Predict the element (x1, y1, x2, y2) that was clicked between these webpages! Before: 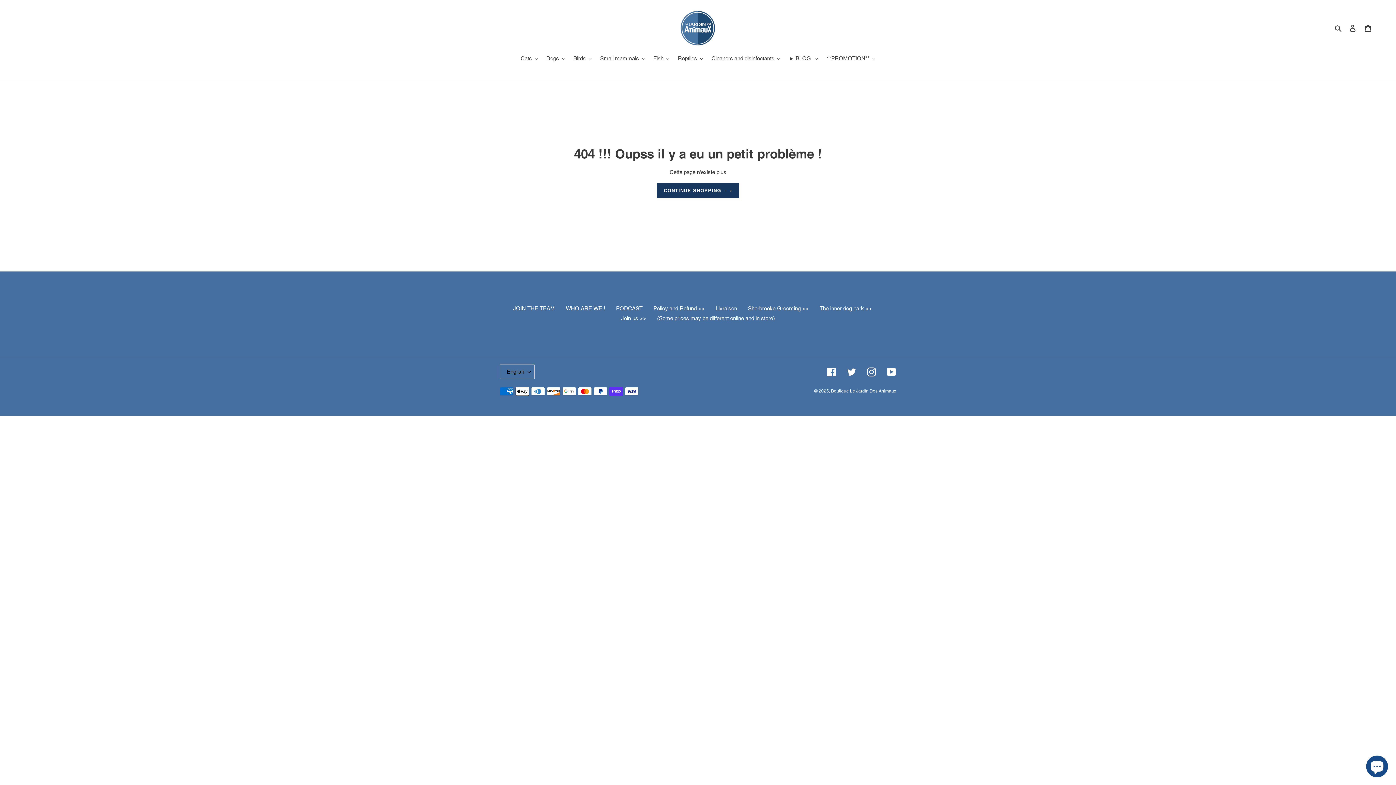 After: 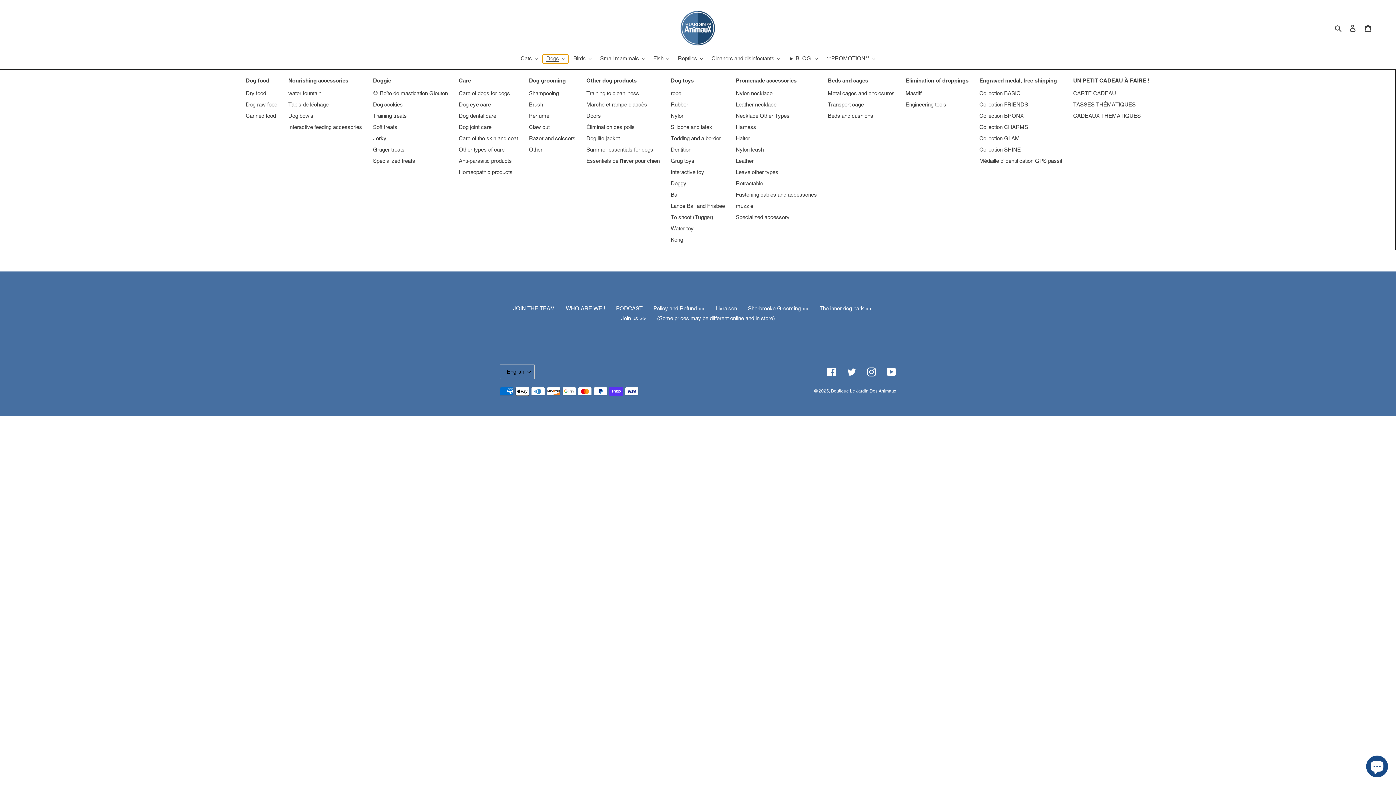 Action: bbox: (542, 54, 568, 63) label: Dogs